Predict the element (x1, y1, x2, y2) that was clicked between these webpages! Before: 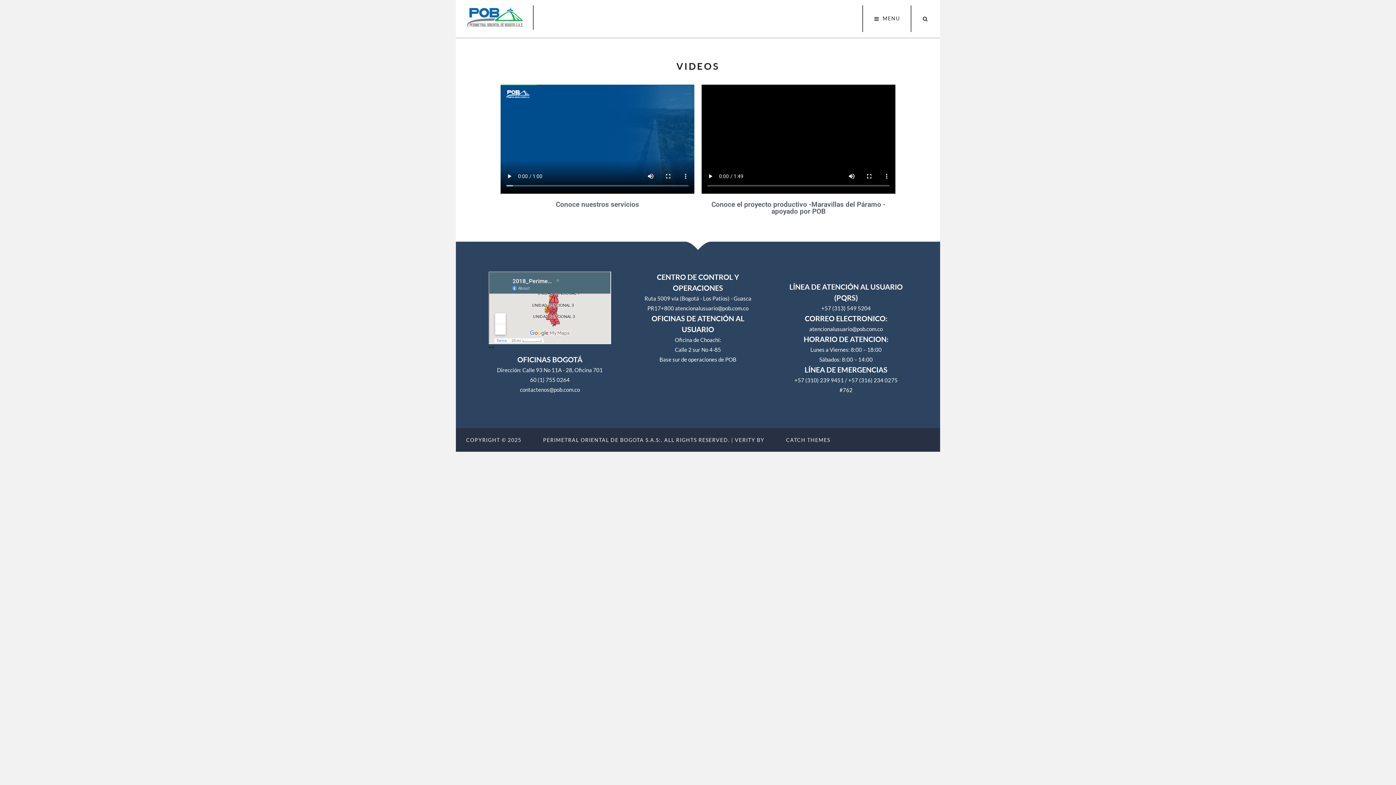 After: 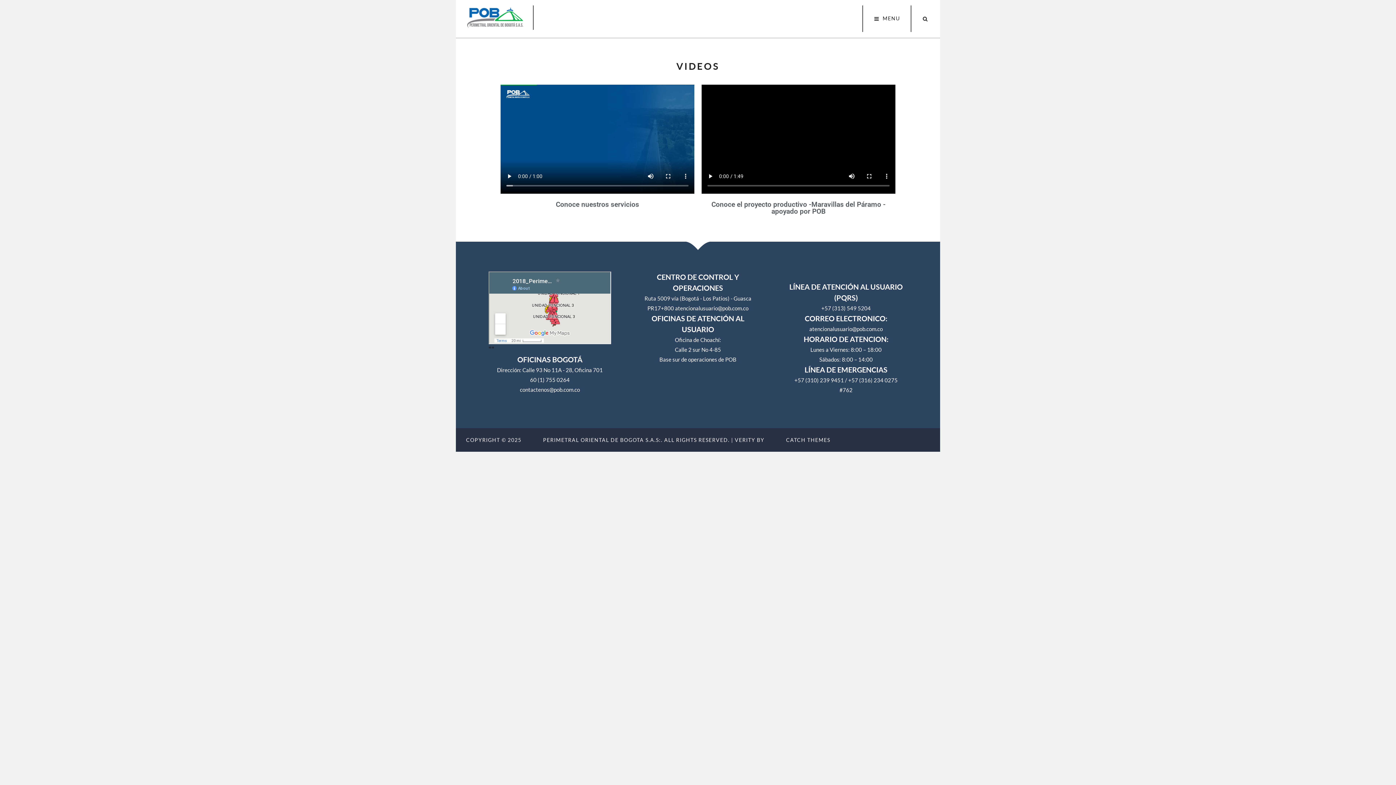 Action: bbox: (530, 376, 569, 383) label: 60 (1) 755 0264